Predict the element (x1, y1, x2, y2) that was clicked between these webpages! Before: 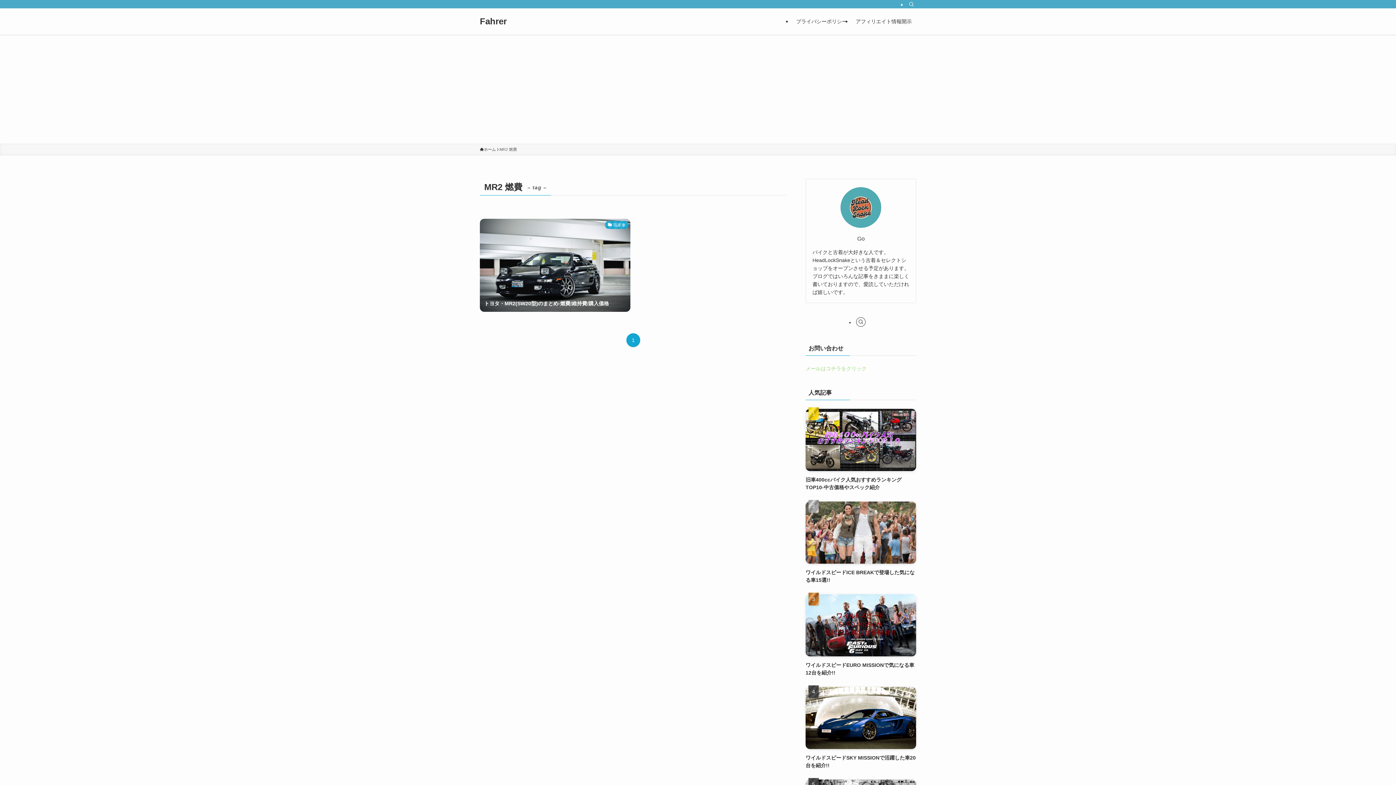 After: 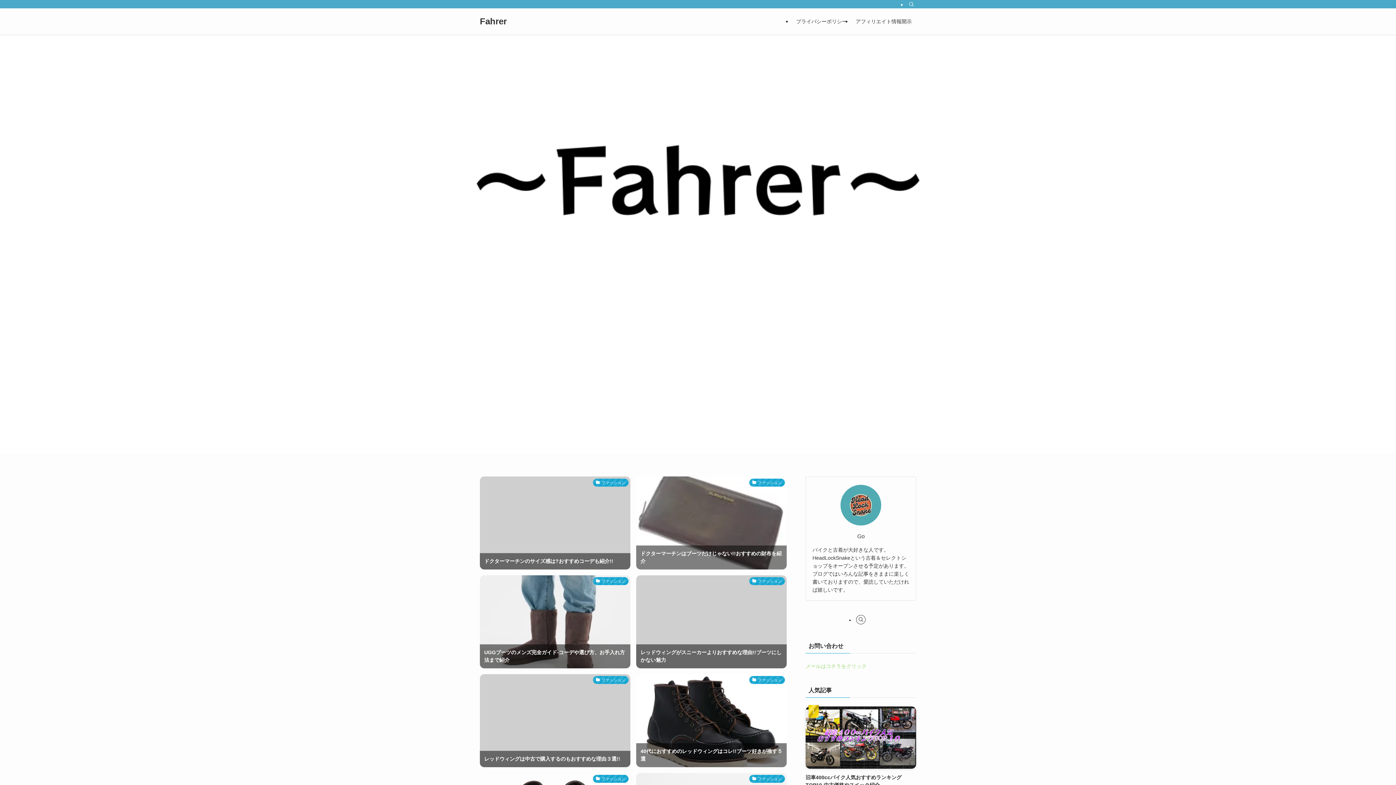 Action: bbox: (480, 17, 506, 25) label: Fahrer